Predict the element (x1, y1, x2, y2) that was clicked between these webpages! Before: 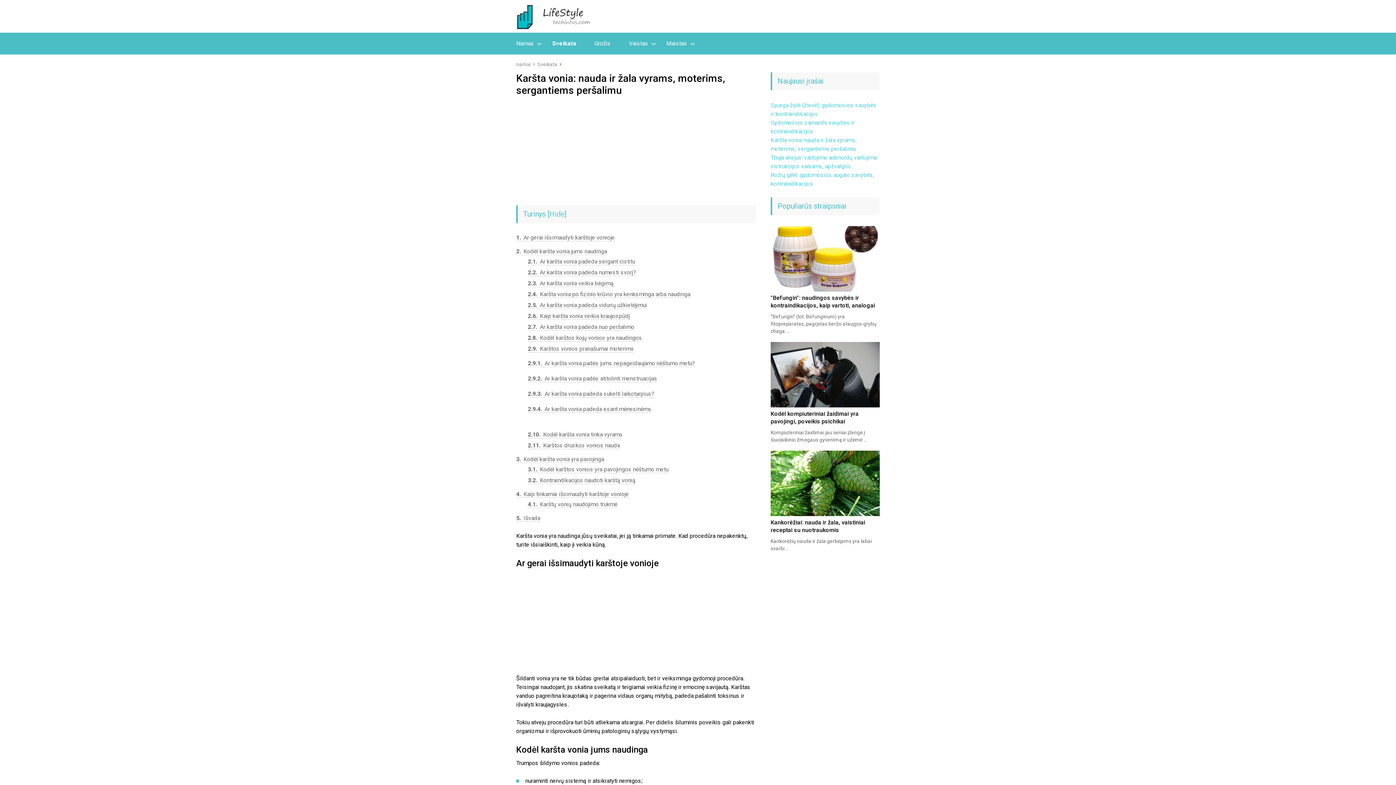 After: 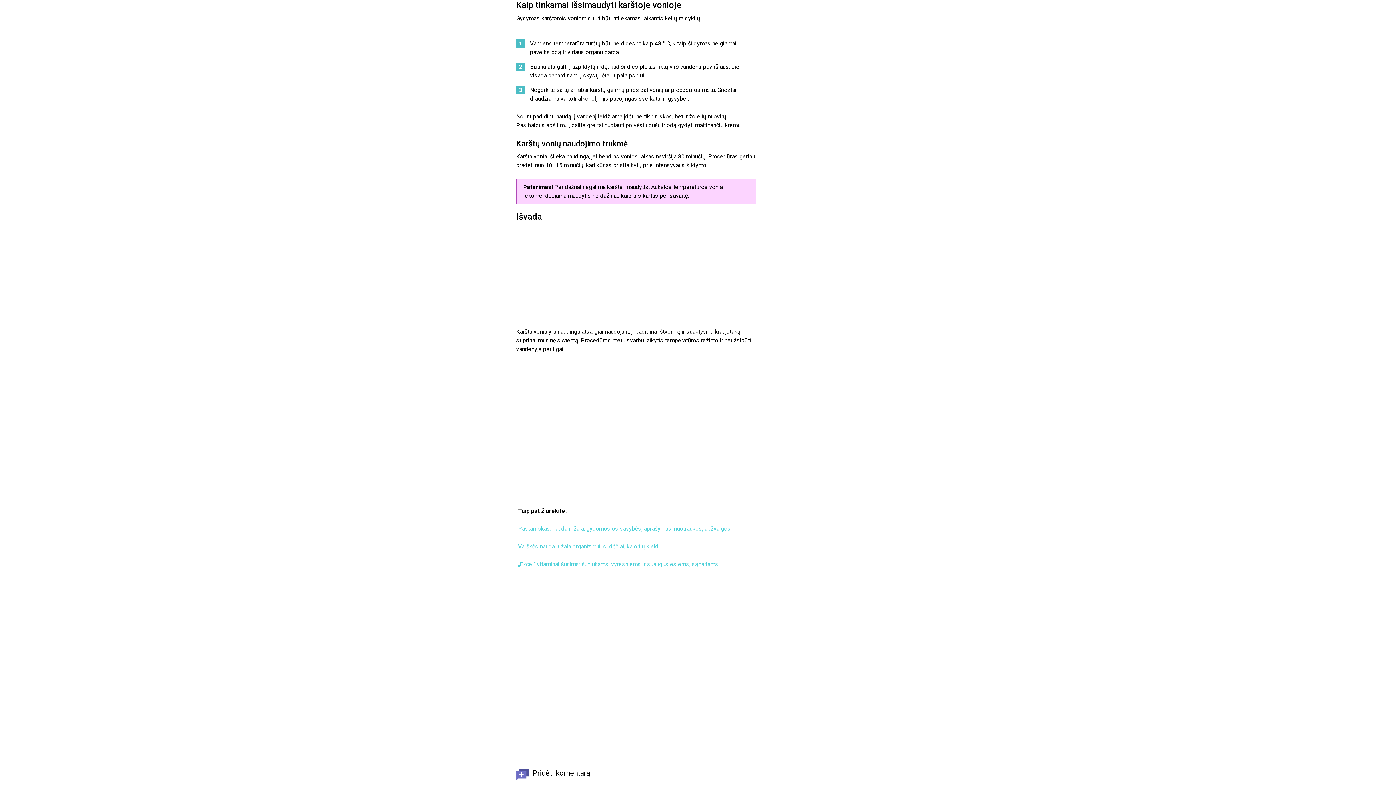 Action: label: 4 Kaip tinkamai išsimaudyti karštoje vonioje bbox: (516, 490, 629, 498)